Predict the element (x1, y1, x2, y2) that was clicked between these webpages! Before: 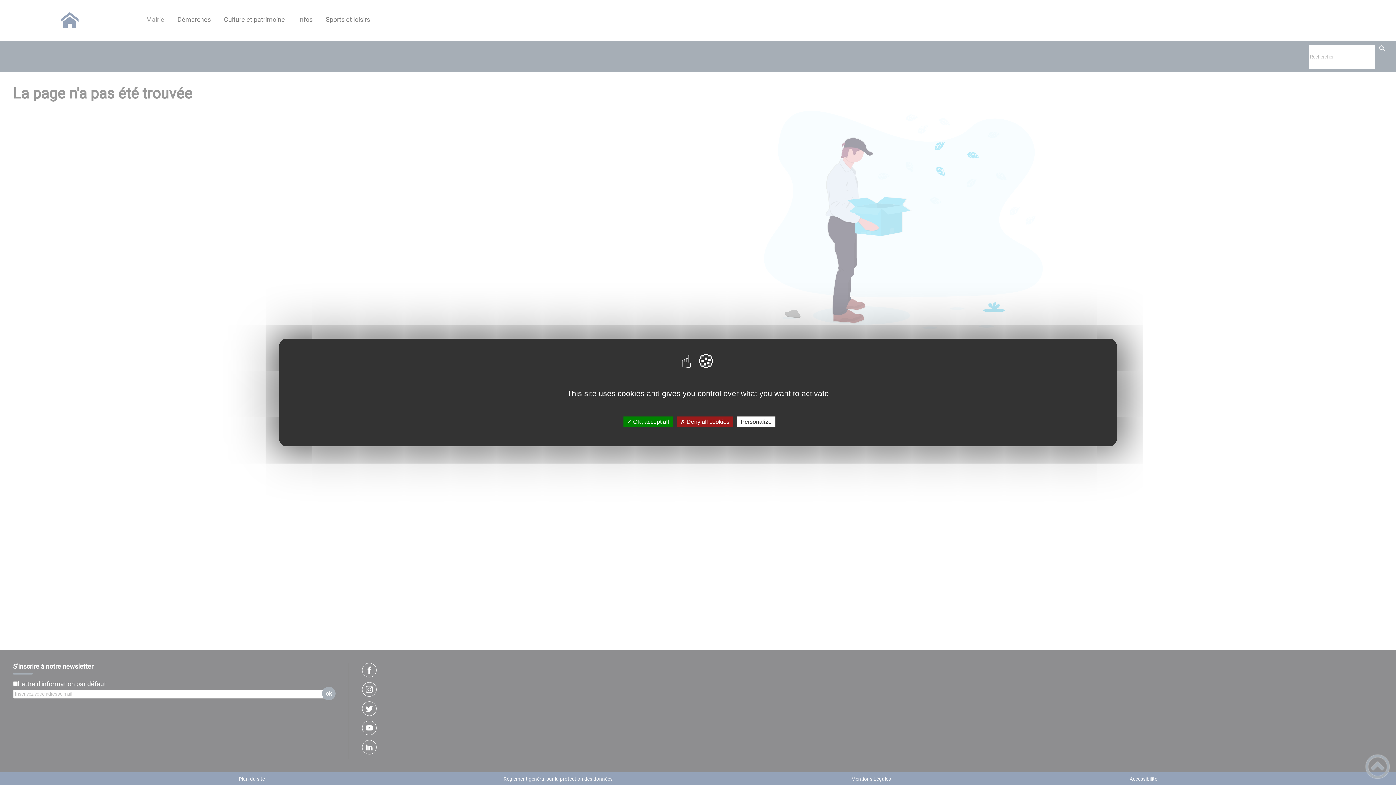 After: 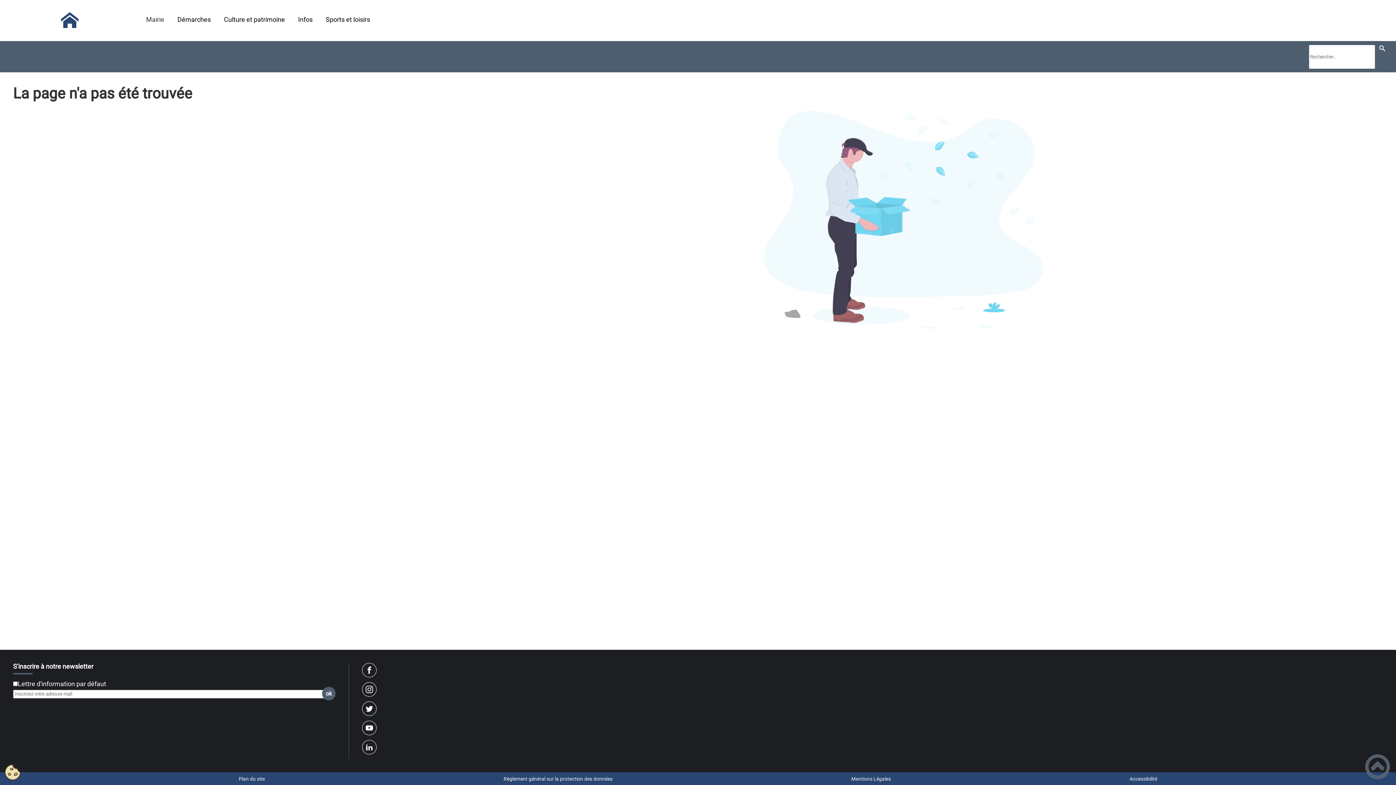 Action: bbox: (623, 416, 672, 427) label: ✓ OK, accept all